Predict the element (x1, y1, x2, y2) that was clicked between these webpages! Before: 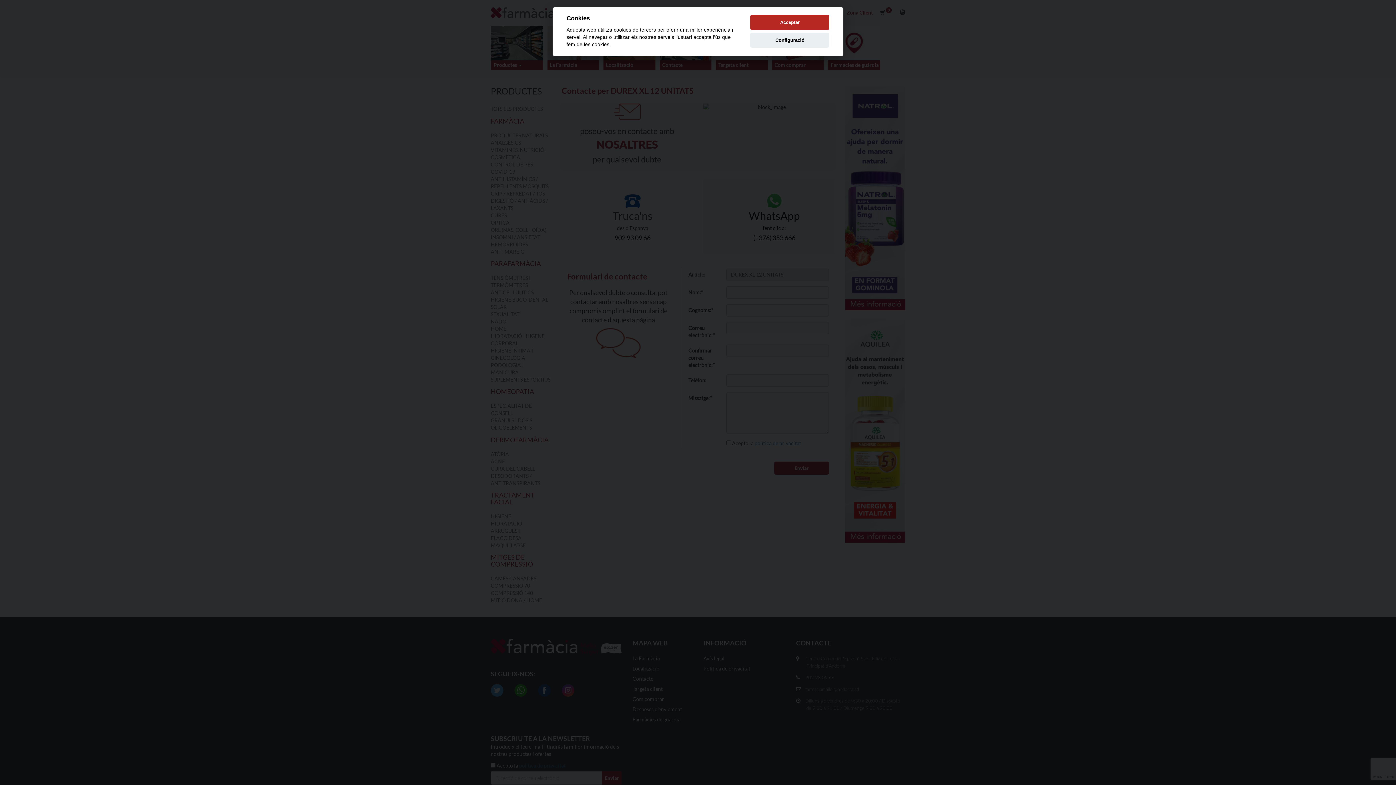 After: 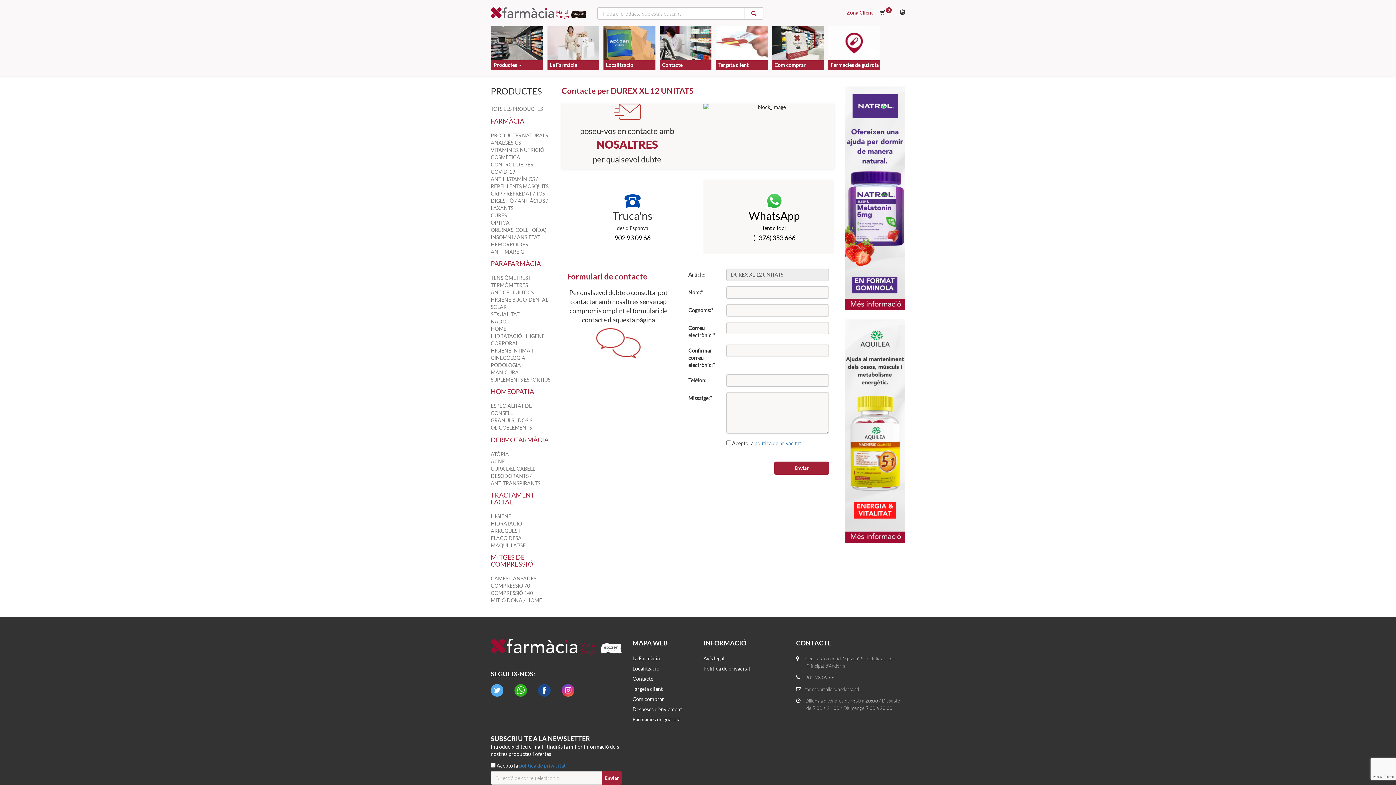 Action: bbox: (750, 14, 829, 29) label: Acceptar